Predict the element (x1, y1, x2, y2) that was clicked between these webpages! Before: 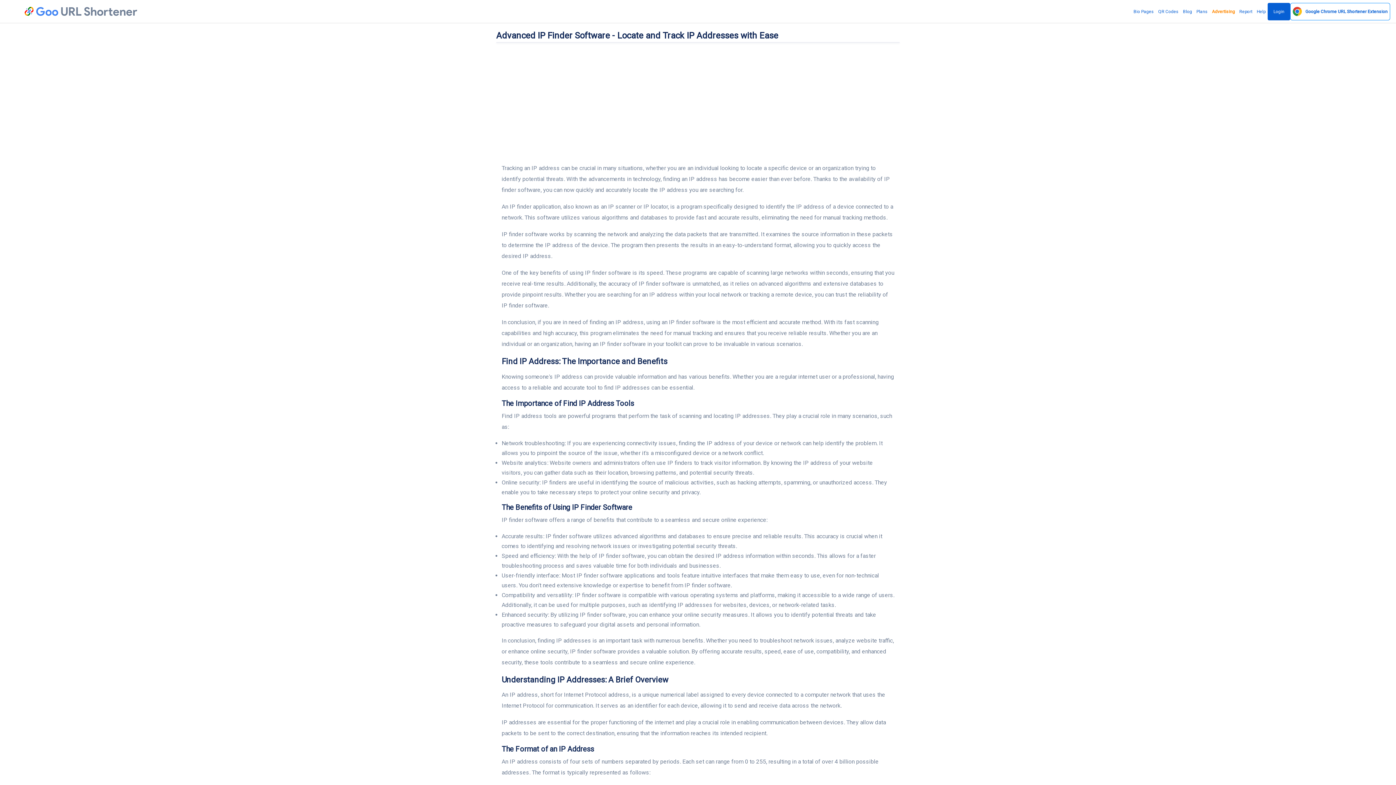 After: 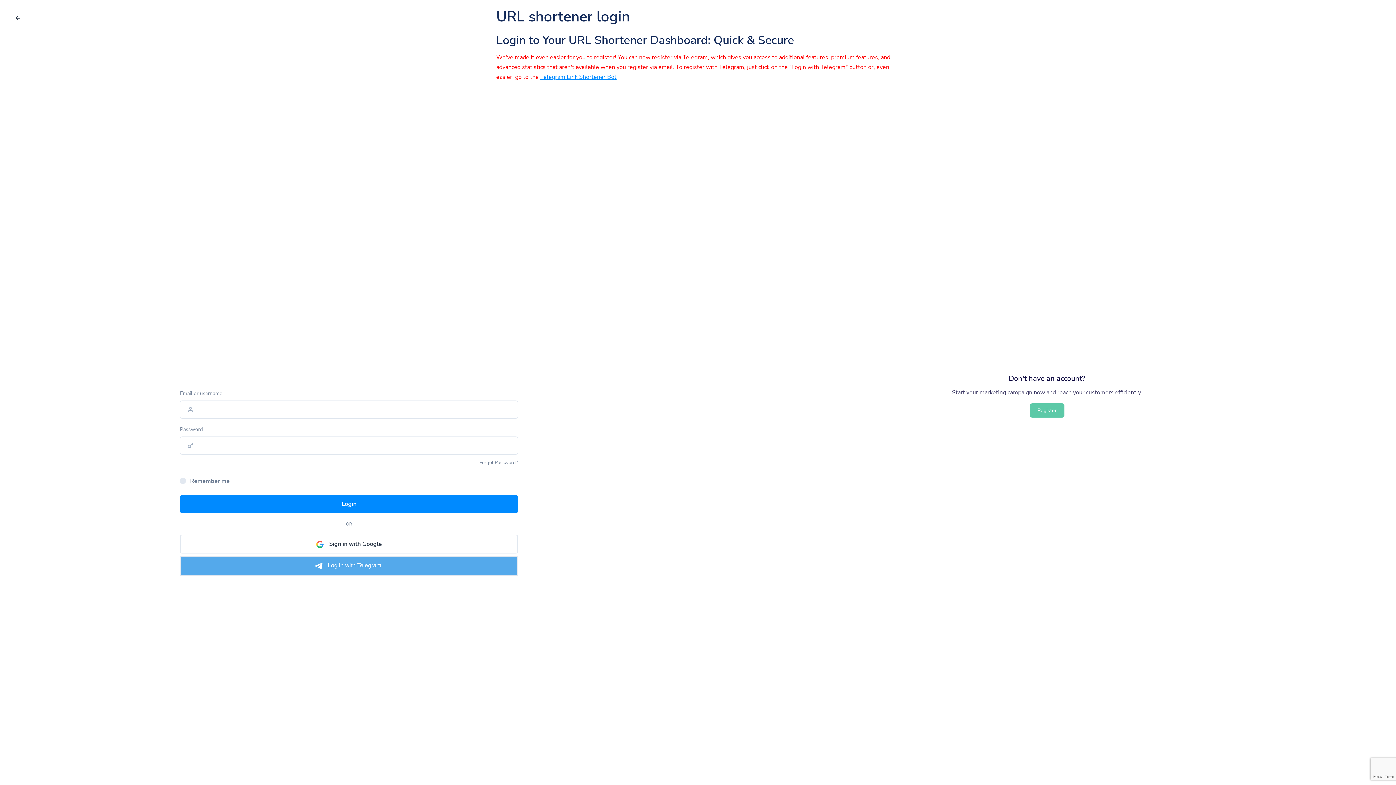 Action: label: Login bbox: (1268, 2, 1290, 20)